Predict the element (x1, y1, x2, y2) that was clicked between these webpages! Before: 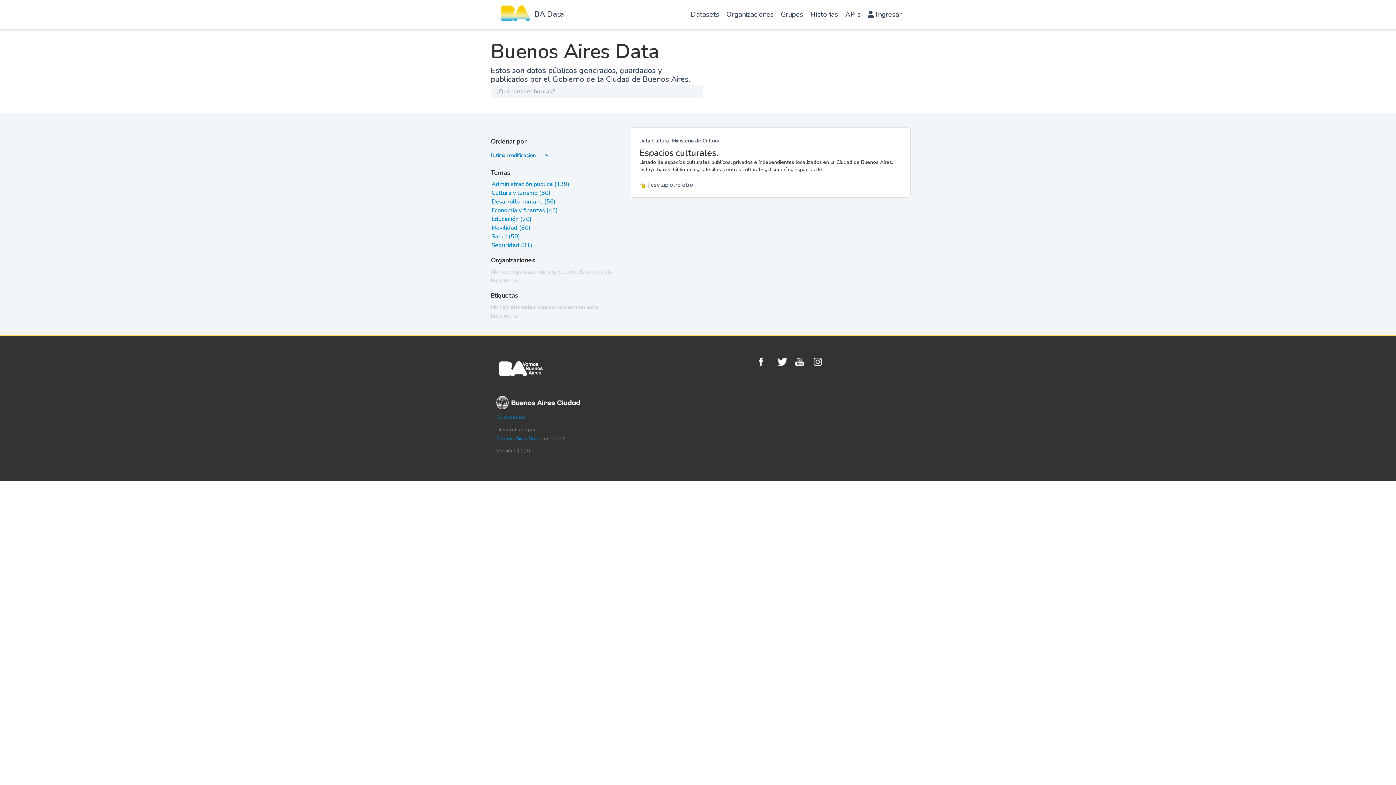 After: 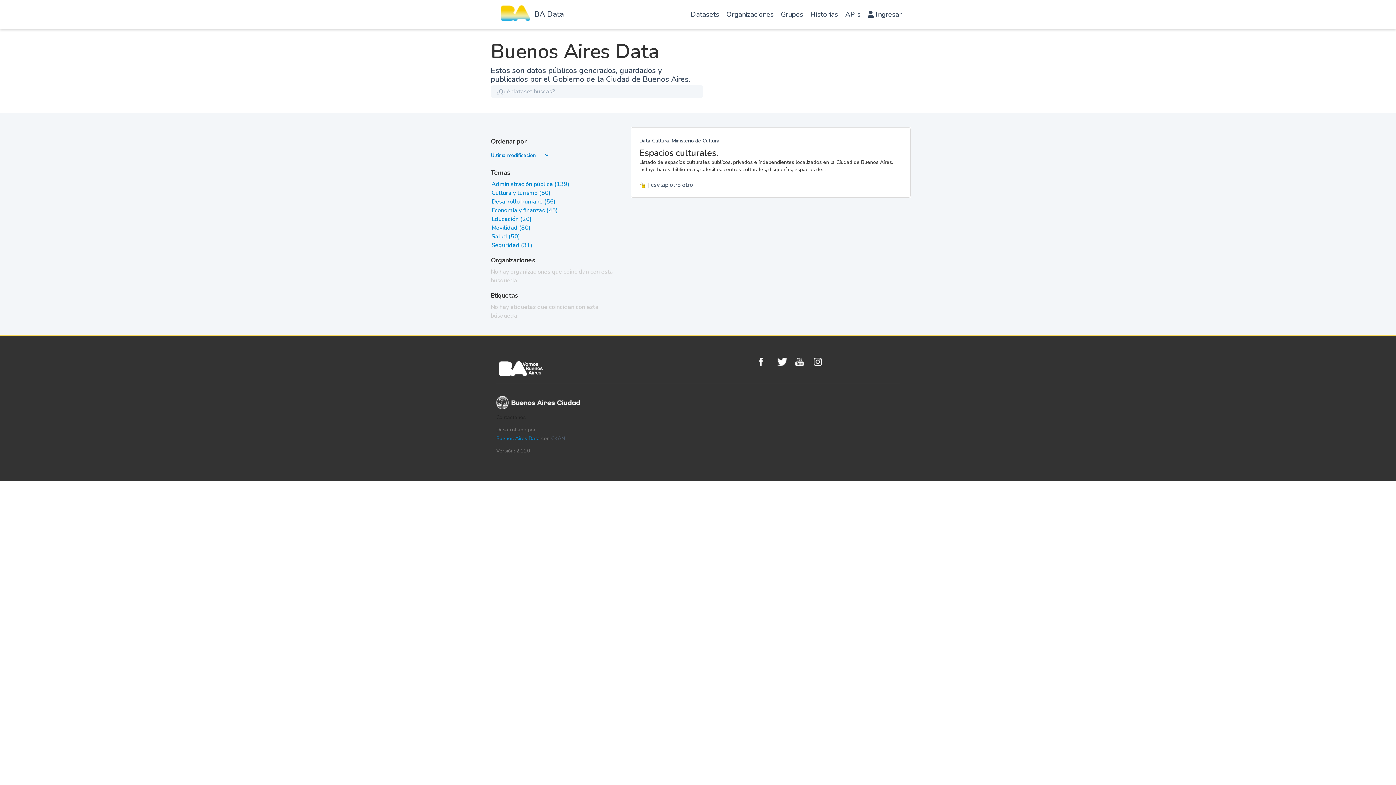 Action: label: Contactanos bbox: (496, 414, 525, 421)